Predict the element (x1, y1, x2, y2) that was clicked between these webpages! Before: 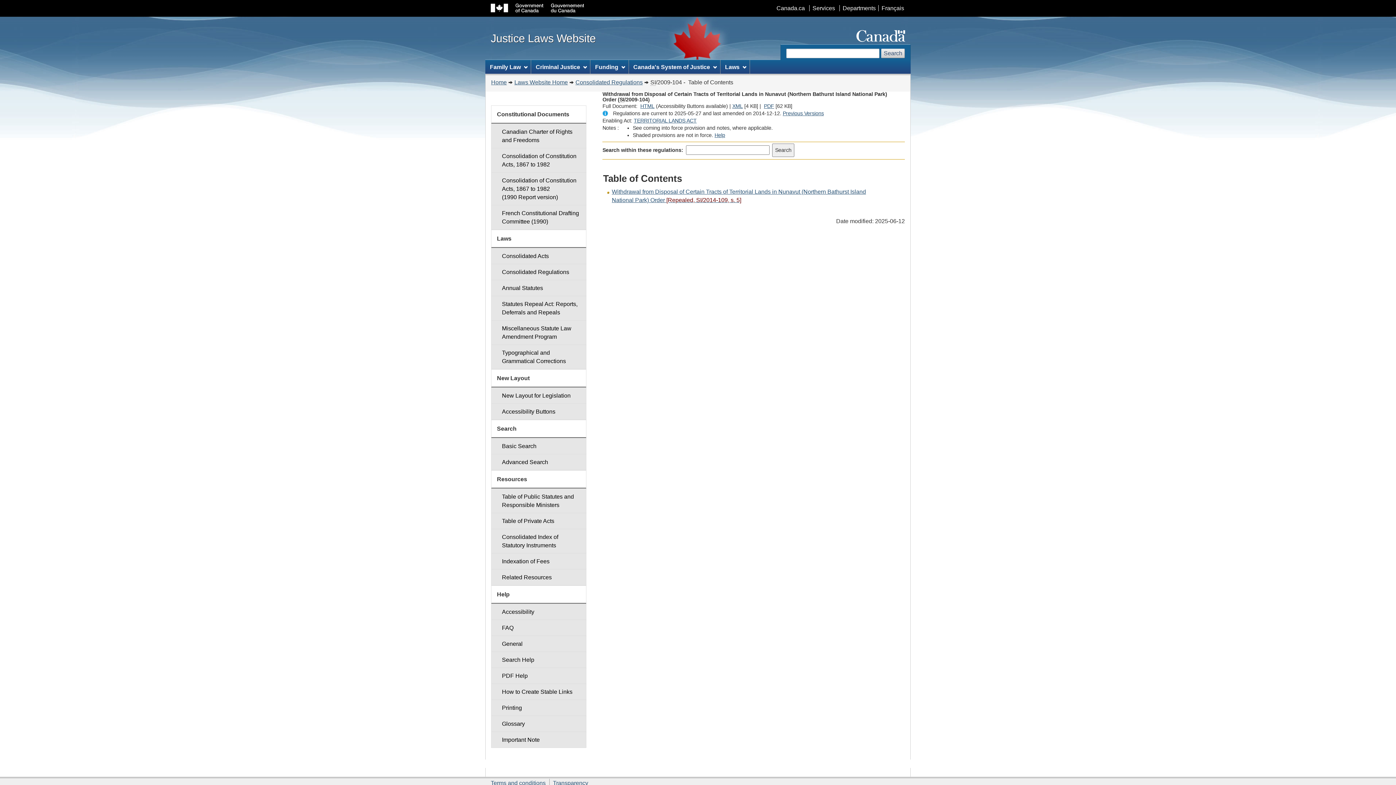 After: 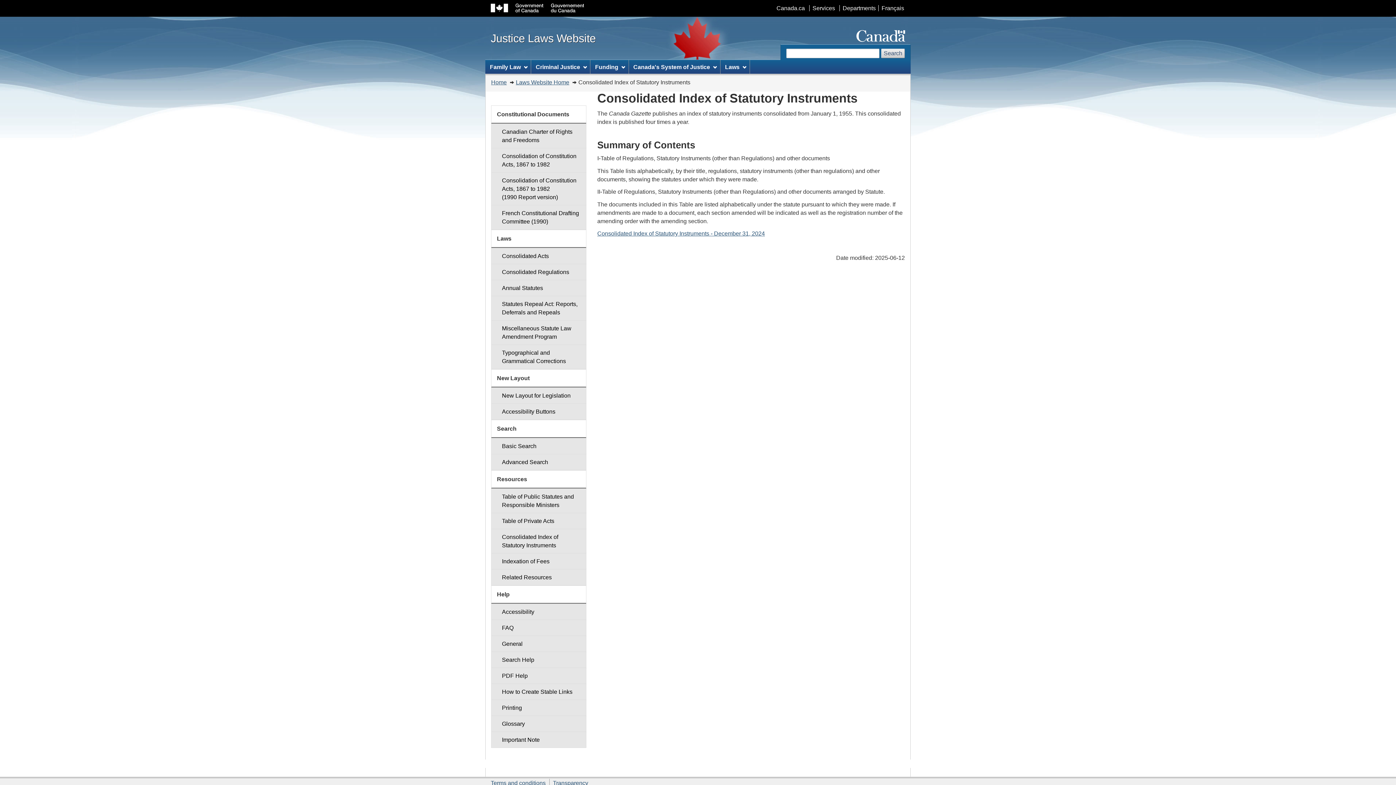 Action: label: Consolidated Index of Statutory Instruments bbox: (491, 529, 586, 553)